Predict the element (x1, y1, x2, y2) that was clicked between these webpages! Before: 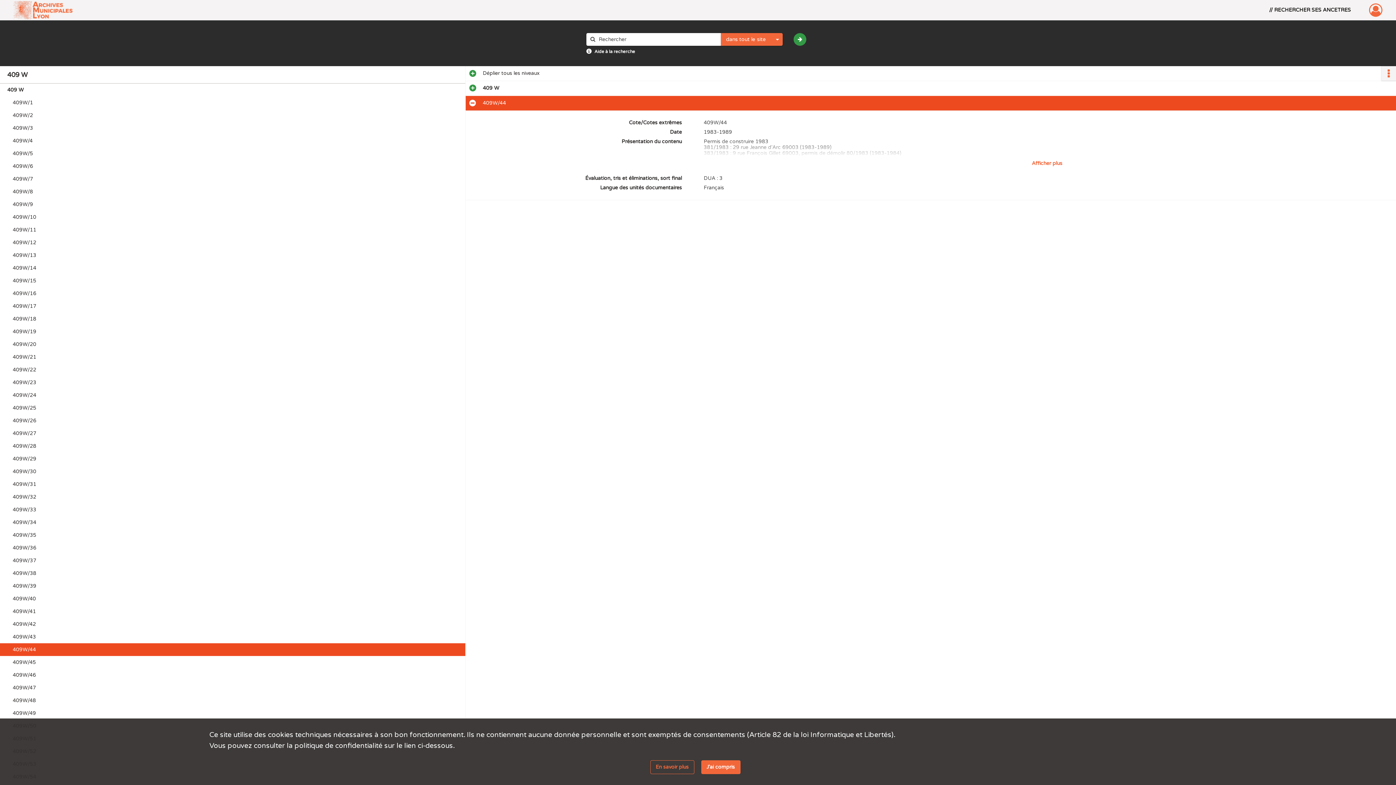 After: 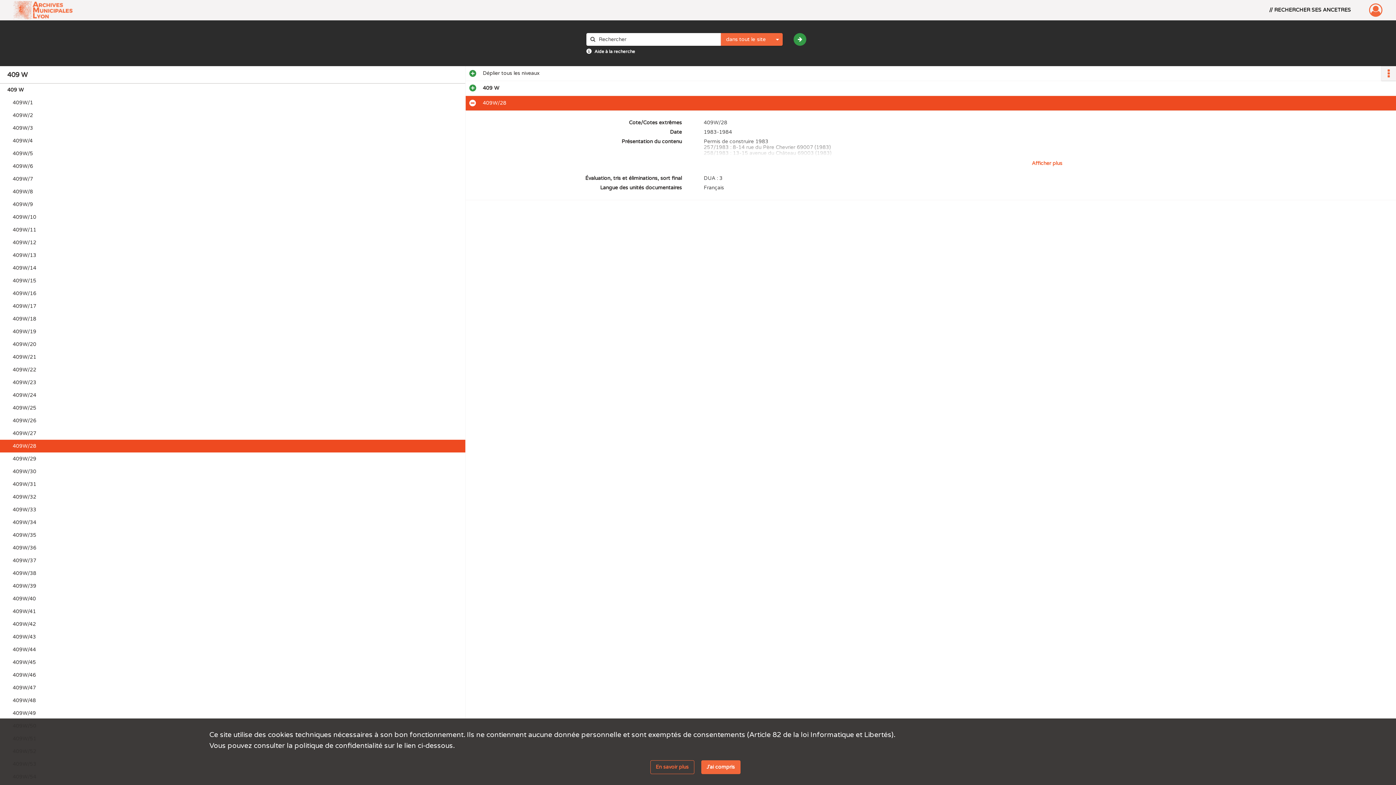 Action: bbox: (12, 440, 158, 452) label: 409W/28